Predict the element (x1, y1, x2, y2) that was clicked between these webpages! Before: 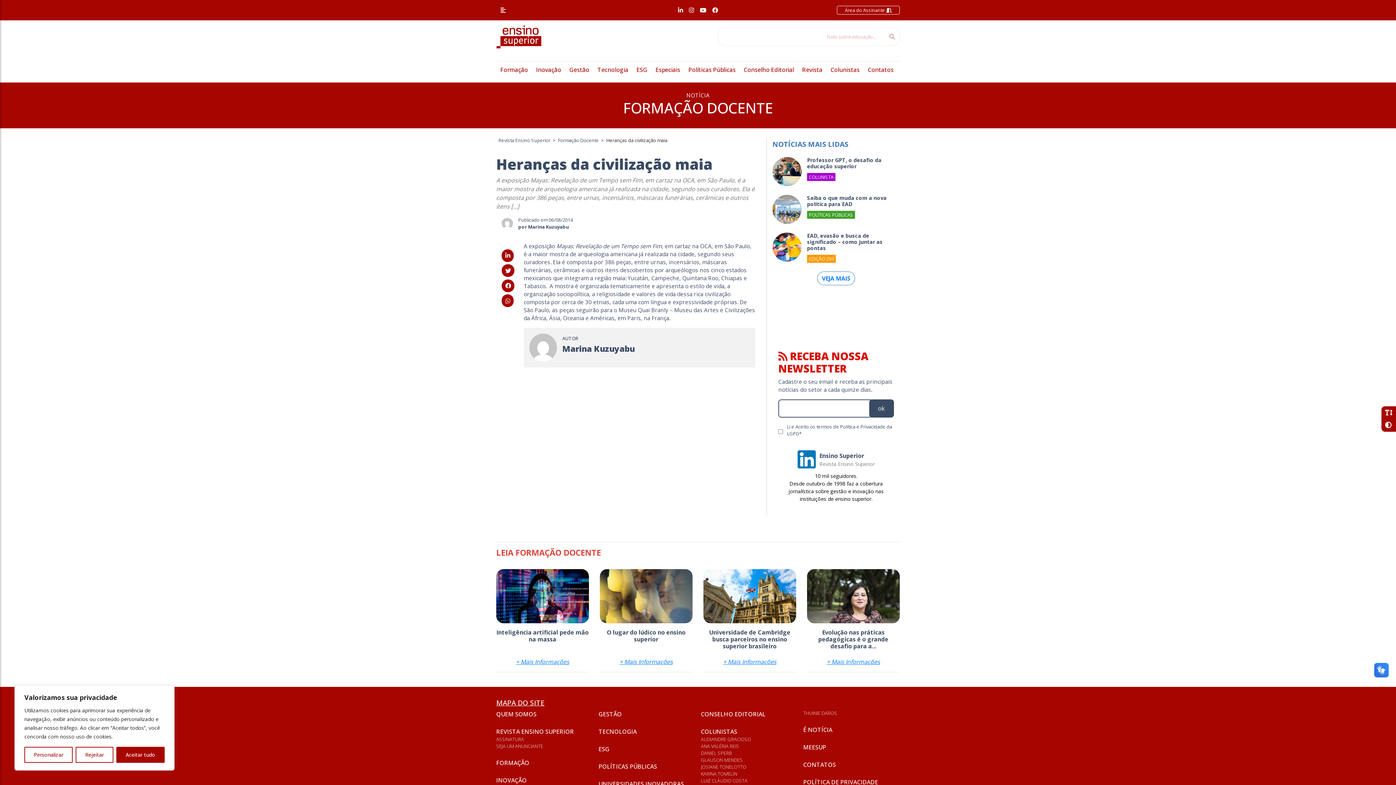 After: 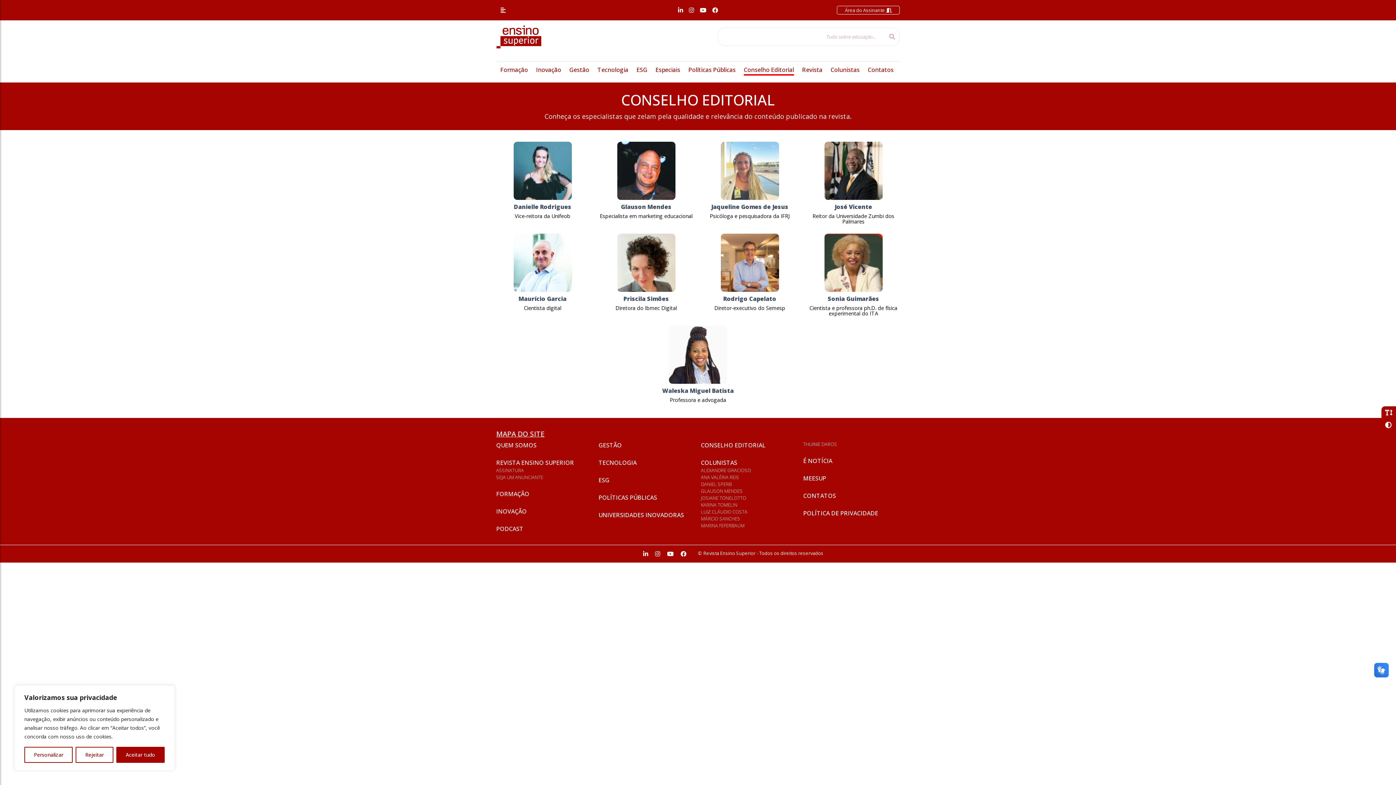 Action: label: Conselho Editorial bbox: (743, 65, 794, 73)